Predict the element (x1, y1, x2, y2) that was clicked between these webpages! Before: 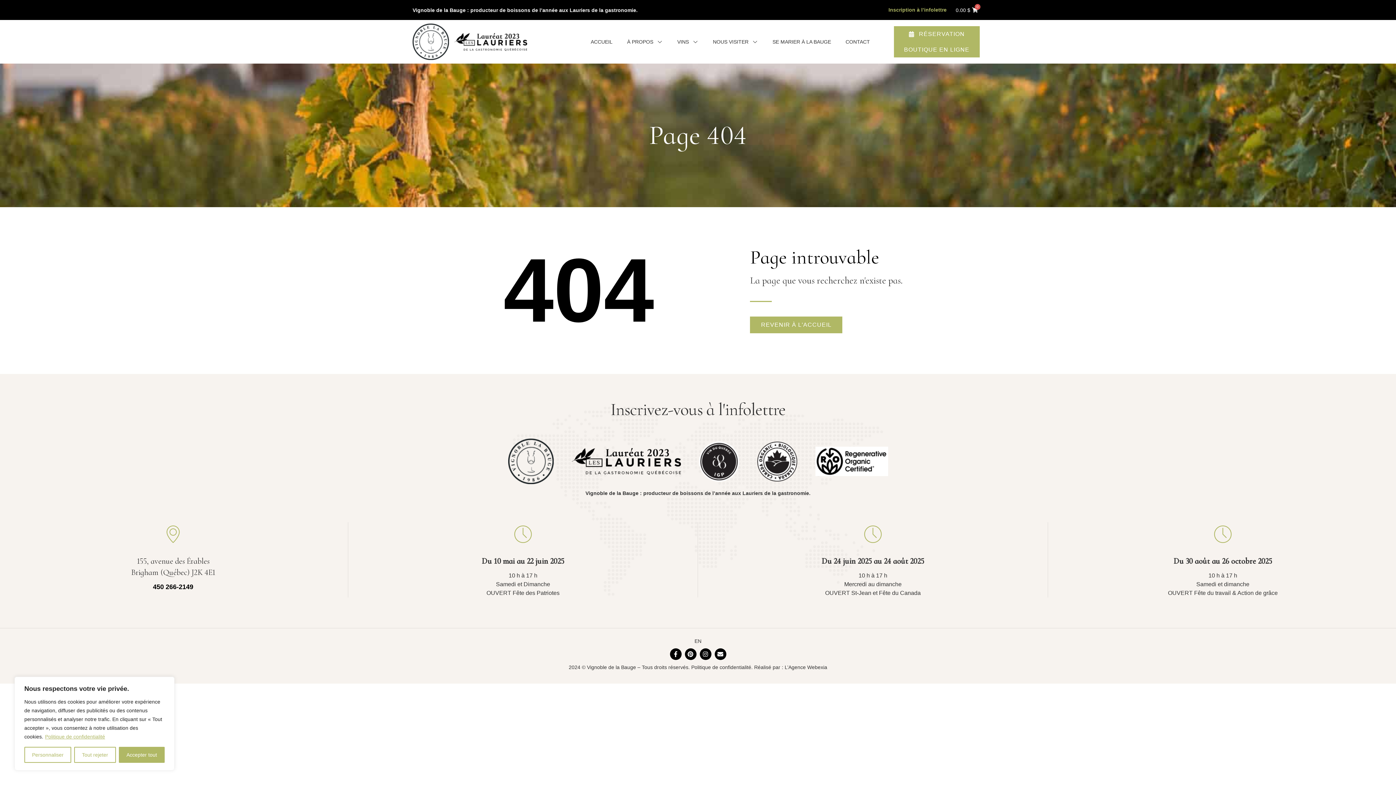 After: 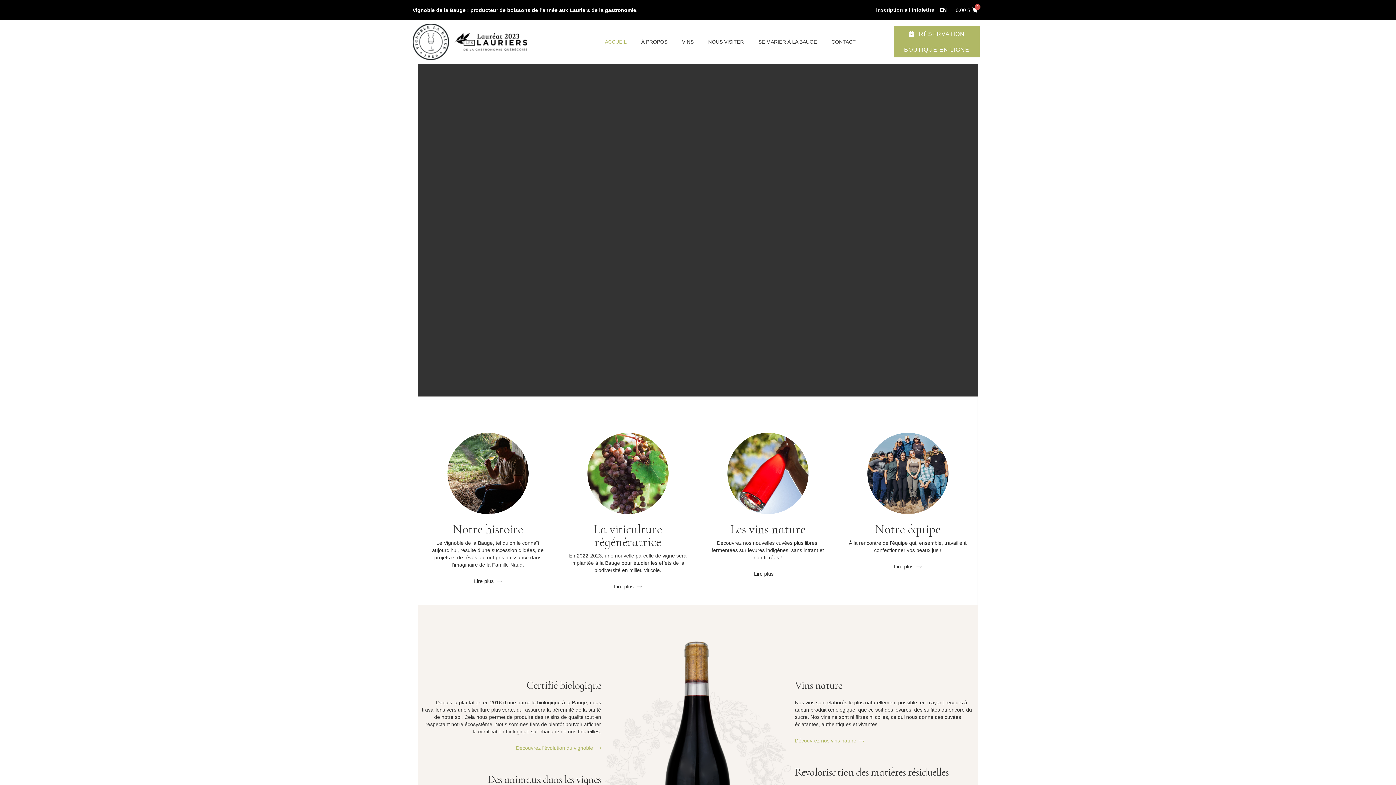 Action: bbox: (750, 316, 842, 333) label: REVENIR À L'ACCUEIL